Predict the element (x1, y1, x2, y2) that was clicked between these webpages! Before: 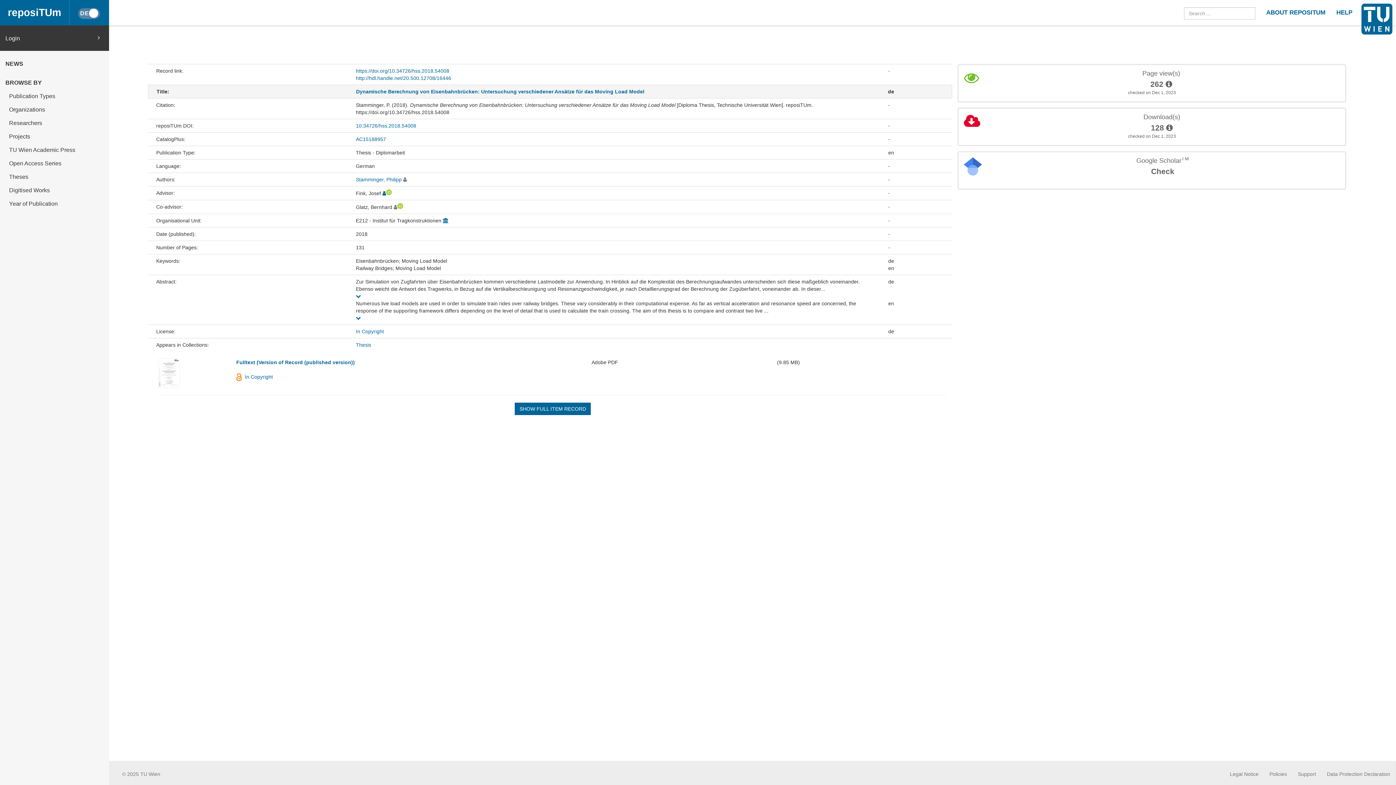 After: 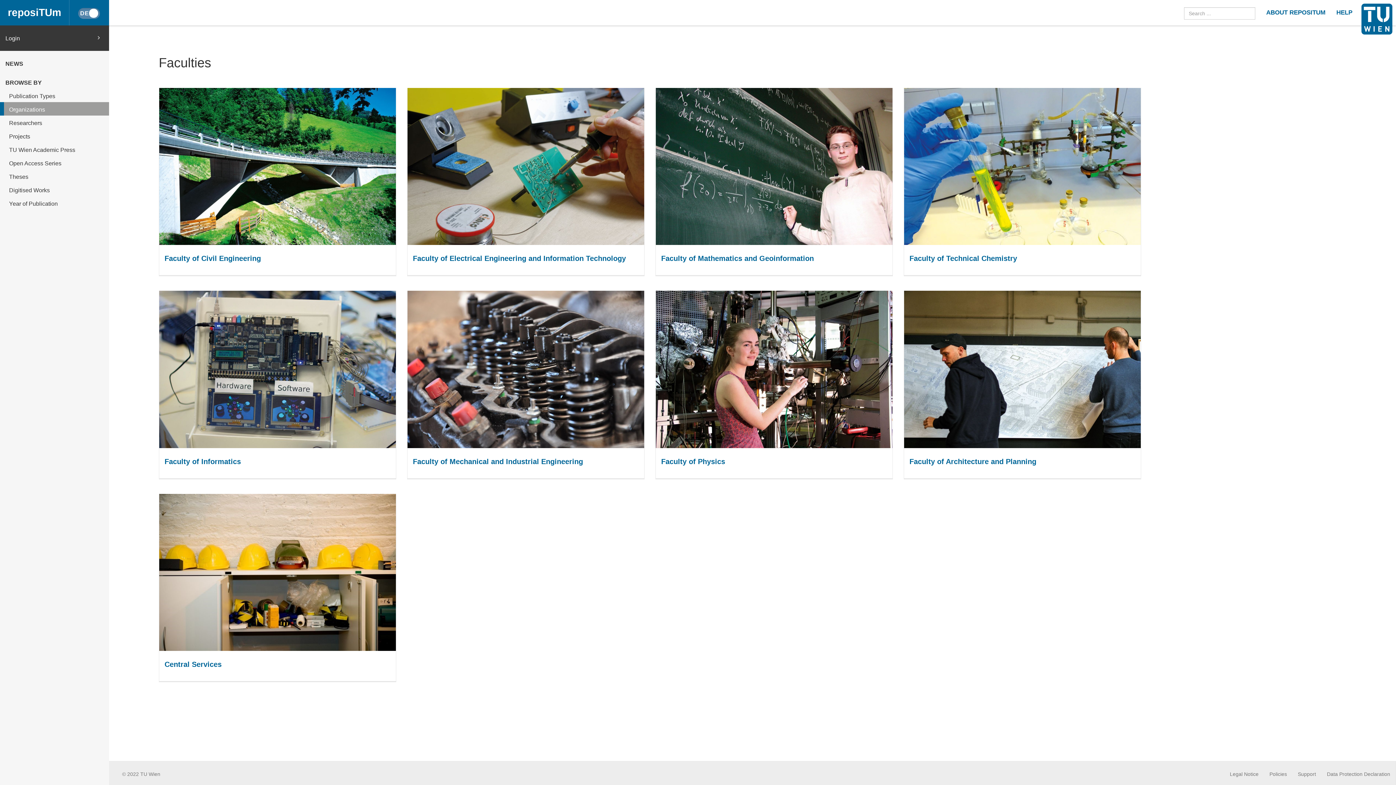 Action: bbox: (0, 102, 109, 115) label: Organizations